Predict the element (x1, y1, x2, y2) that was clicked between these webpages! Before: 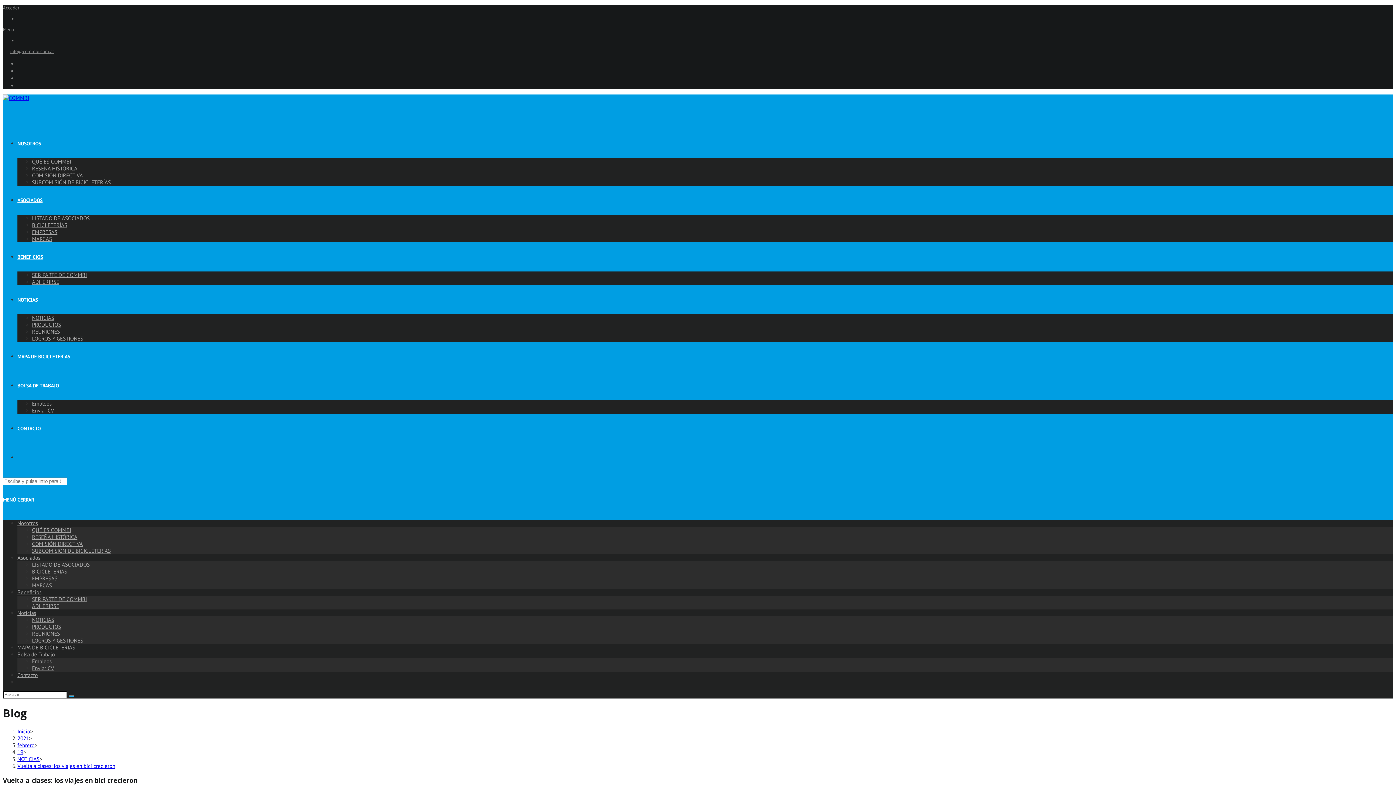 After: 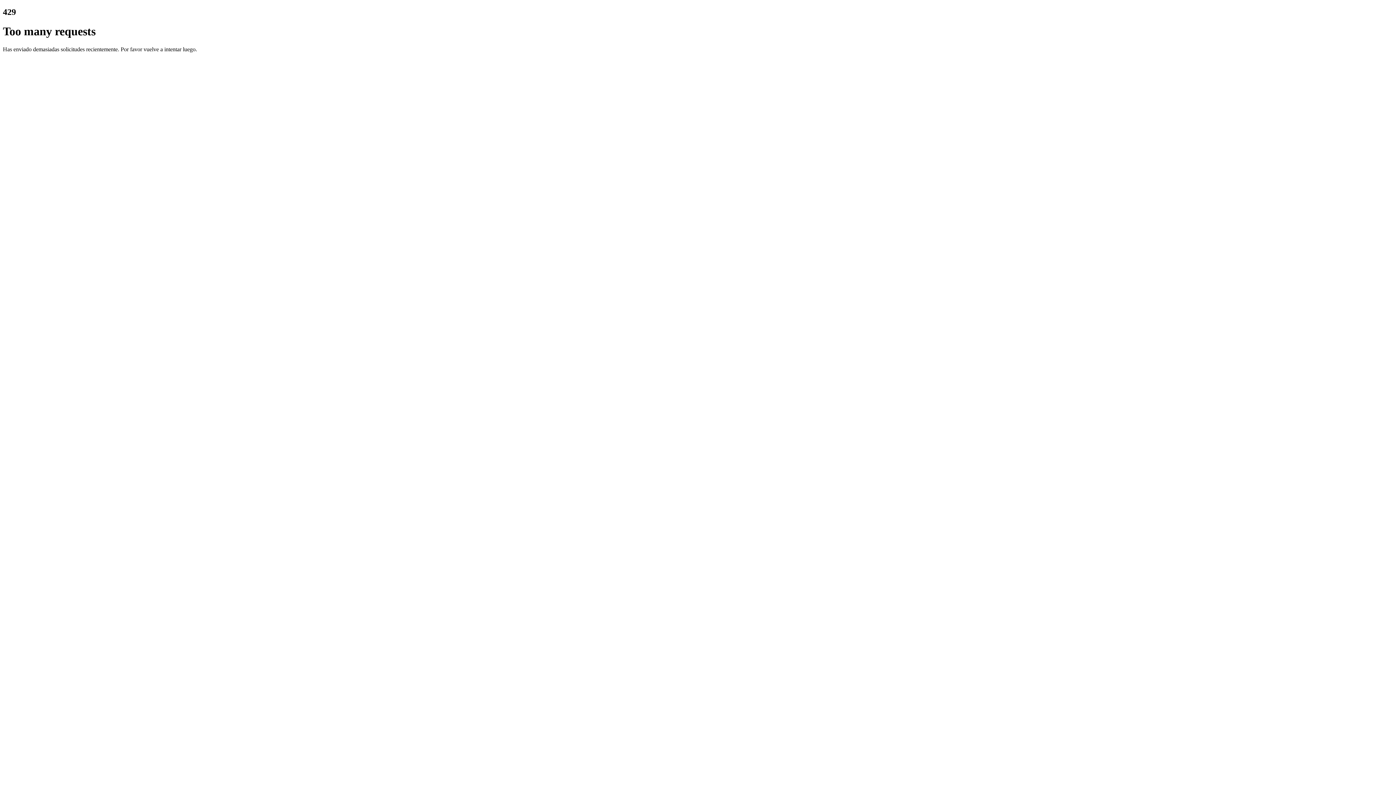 Action: label: Inicio bbox: (17, 728, 30, 735)